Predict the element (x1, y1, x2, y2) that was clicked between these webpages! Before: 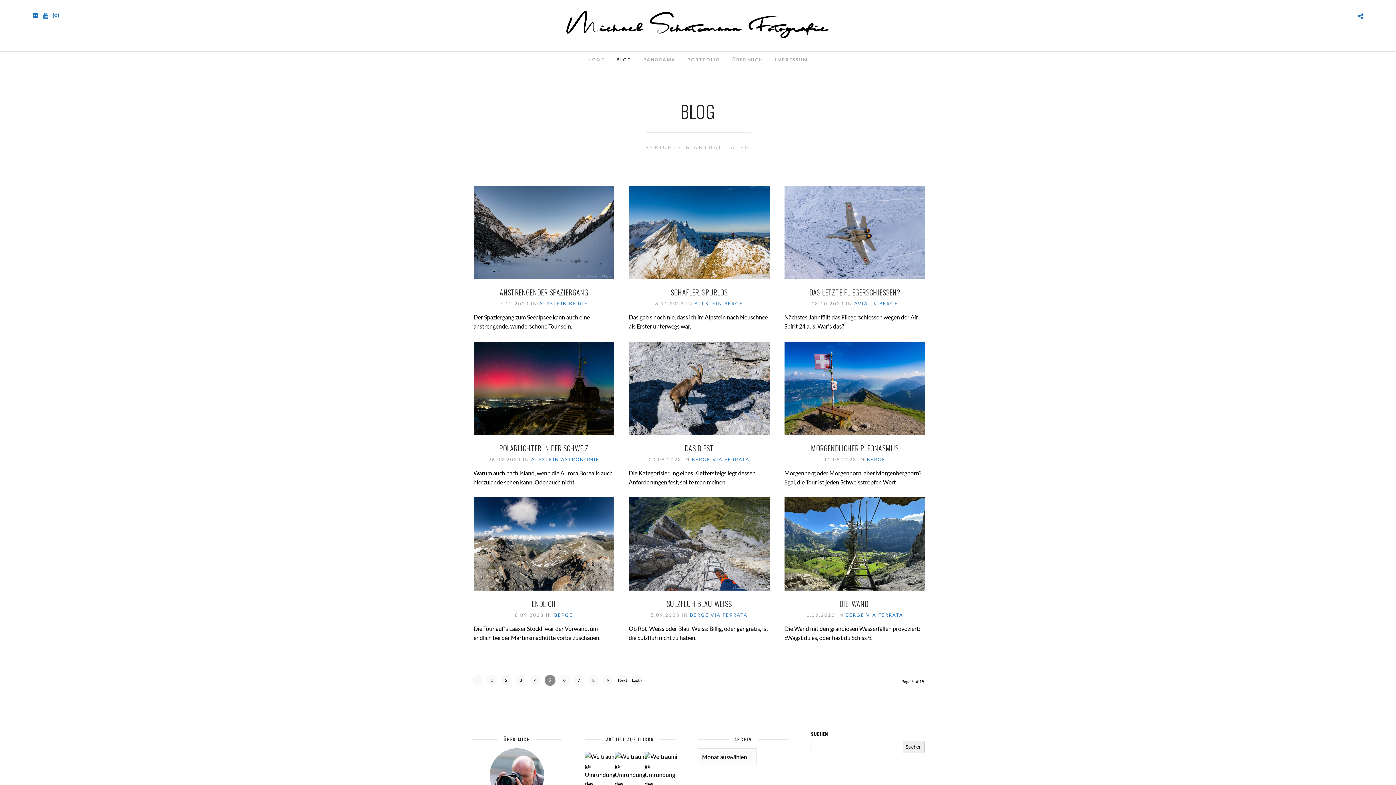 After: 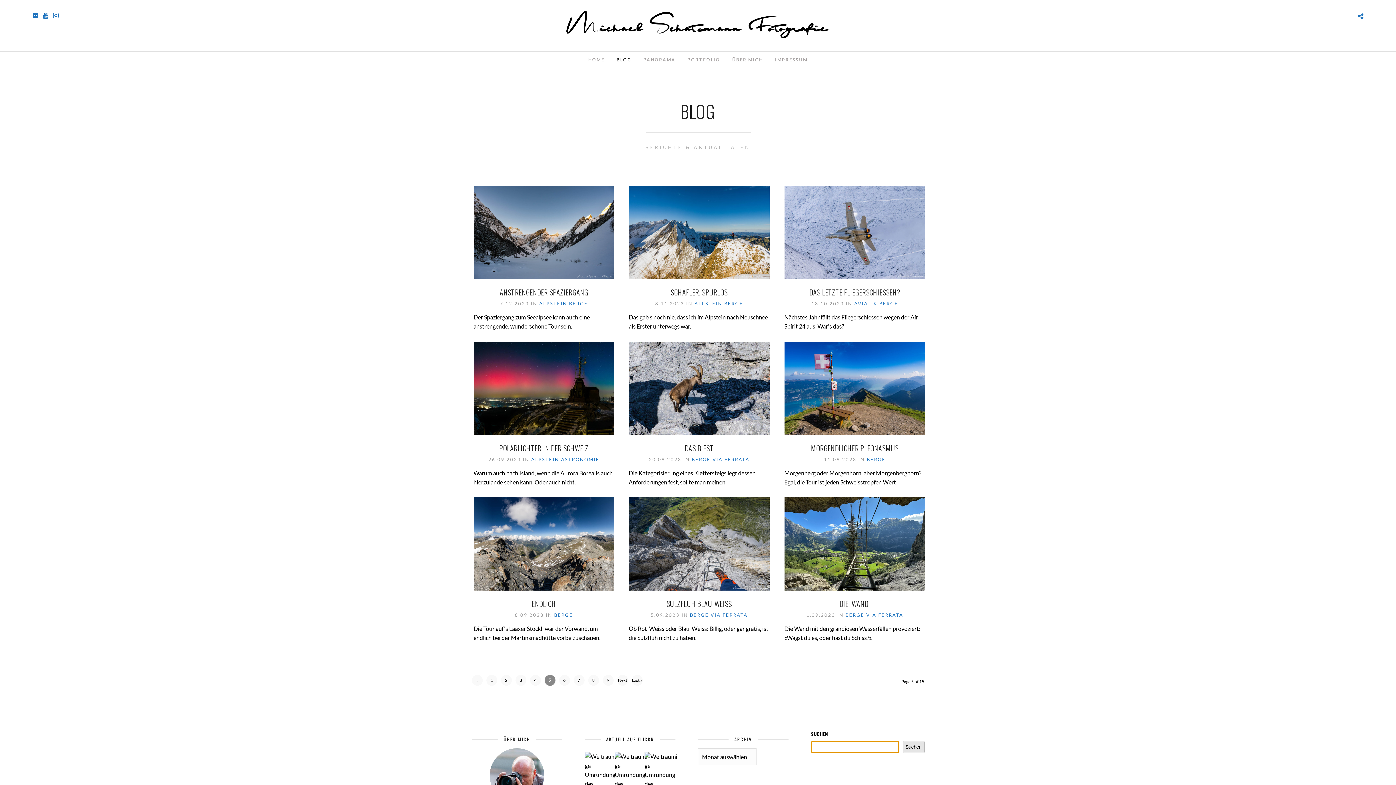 Action: label: Suchen bbox: (902, 741, 924, 753)